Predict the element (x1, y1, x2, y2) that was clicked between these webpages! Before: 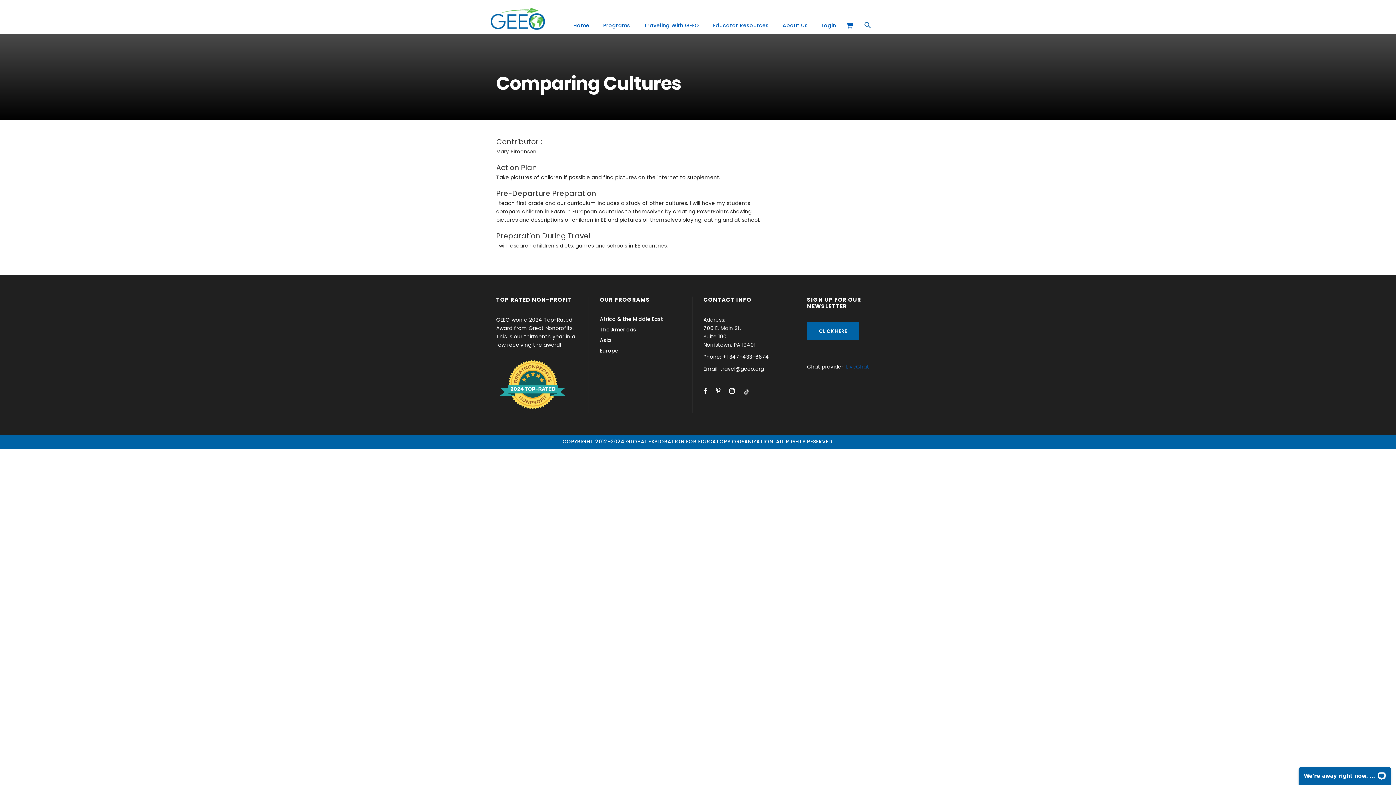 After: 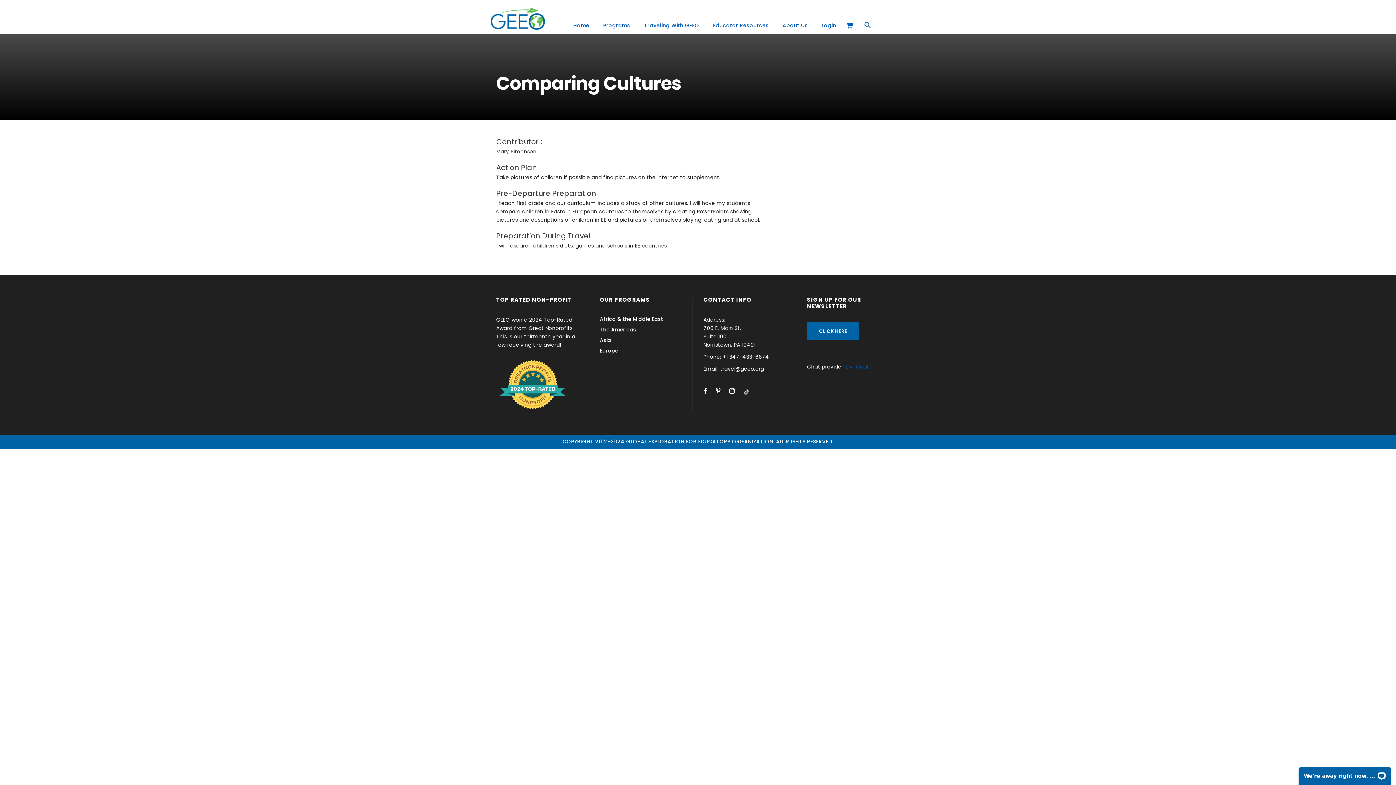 Action: bbox: (720, 365, 764, 372) label: travel@geeo.org